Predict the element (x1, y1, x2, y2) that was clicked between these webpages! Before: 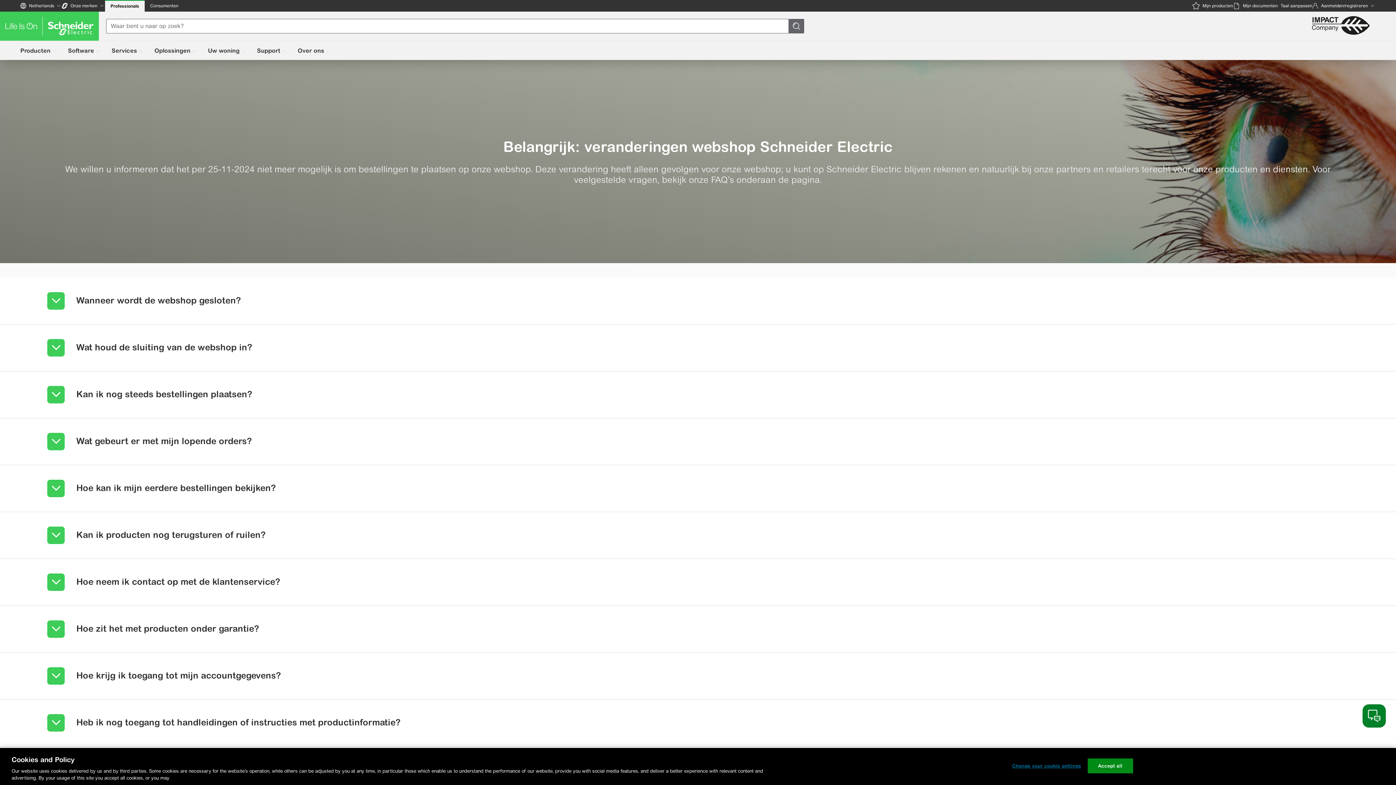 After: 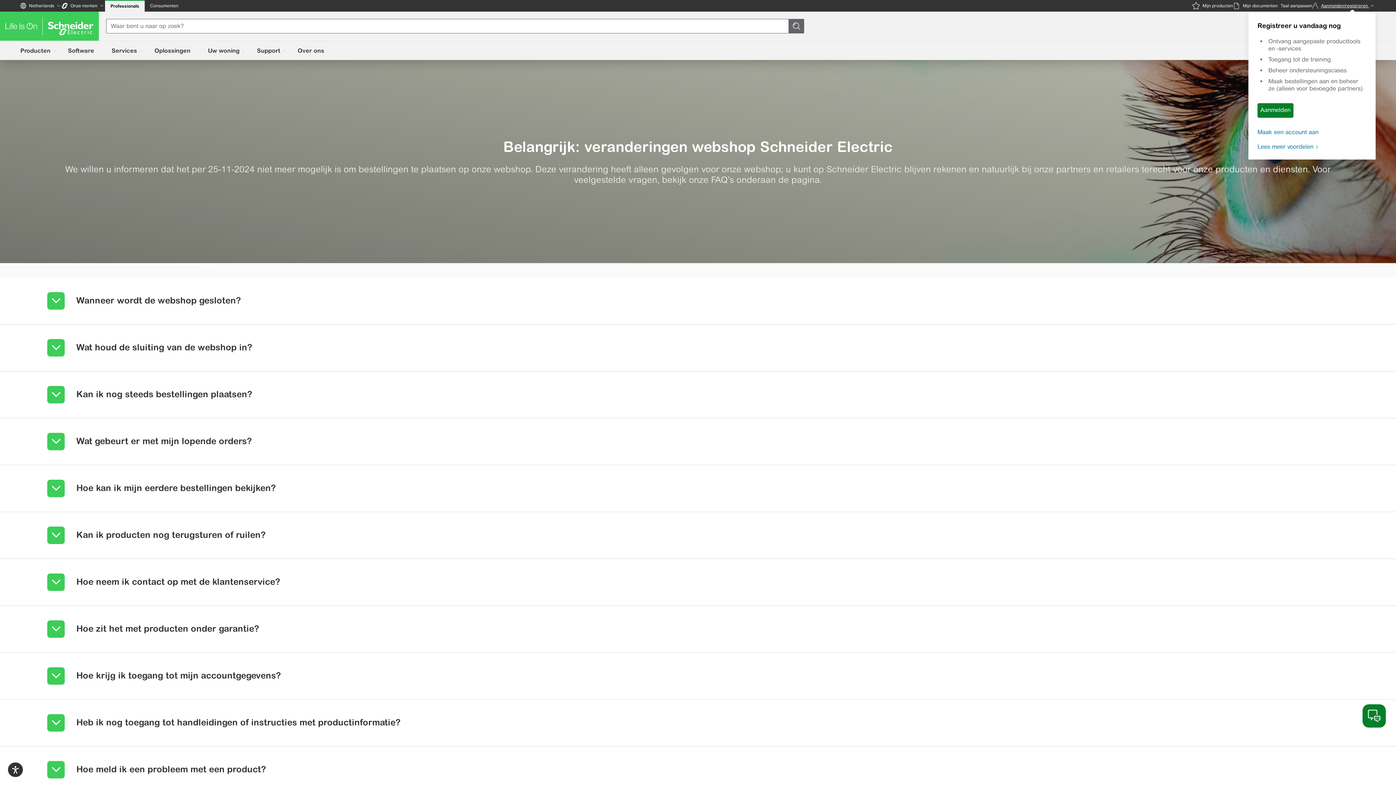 Action: label: Aanmelden/registreren bbox: (1312, 0, 1376, 11)